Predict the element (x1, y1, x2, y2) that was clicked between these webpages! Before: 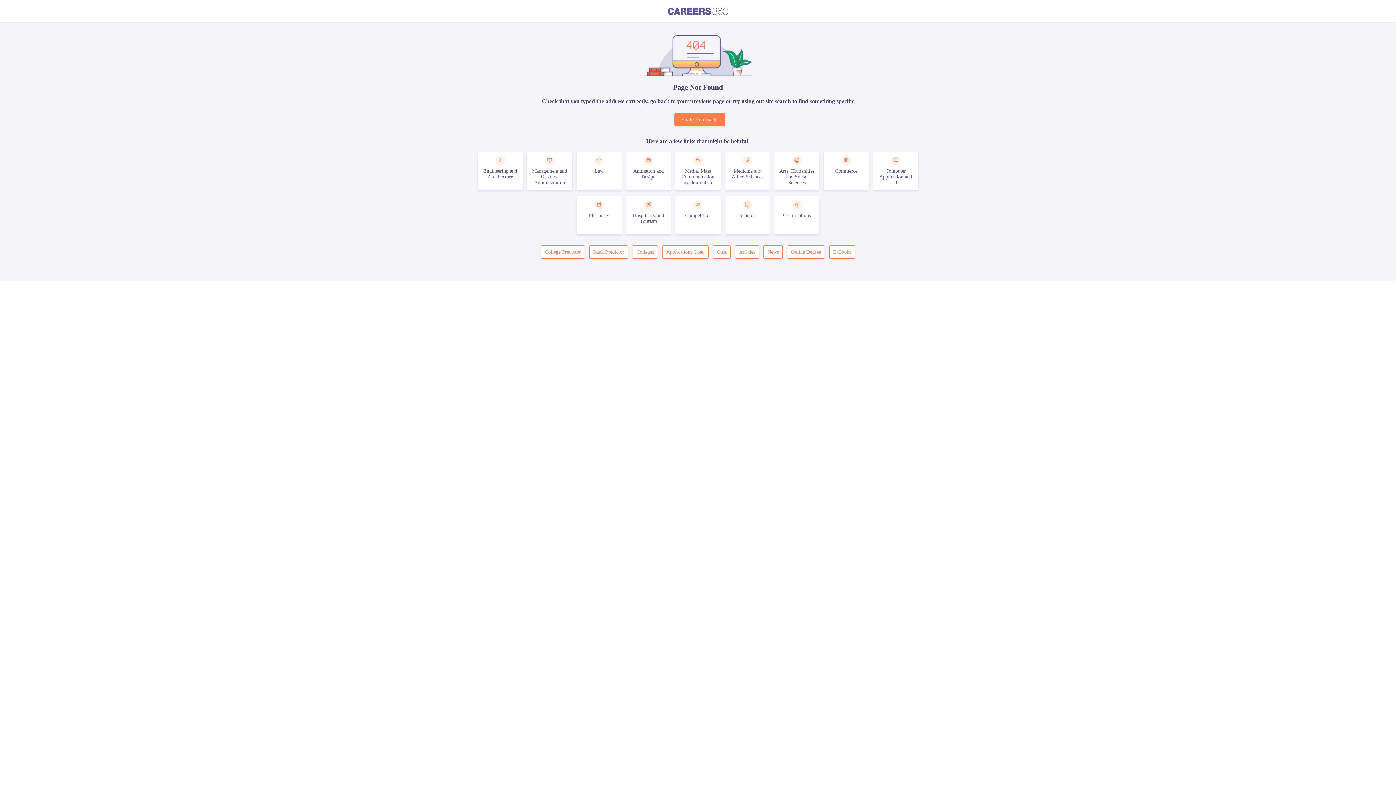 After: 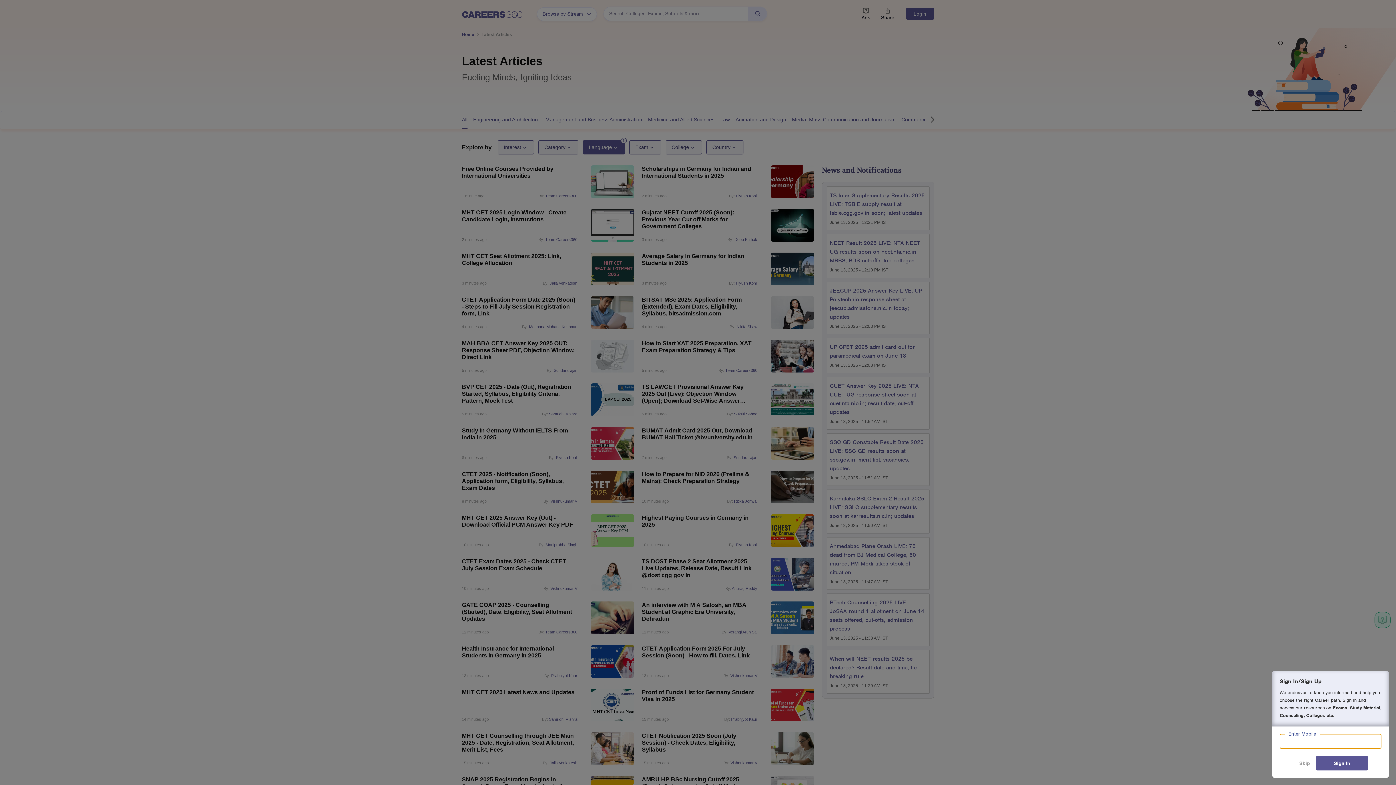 Action: label: Articles bbox: (735, 245, 759, 259)